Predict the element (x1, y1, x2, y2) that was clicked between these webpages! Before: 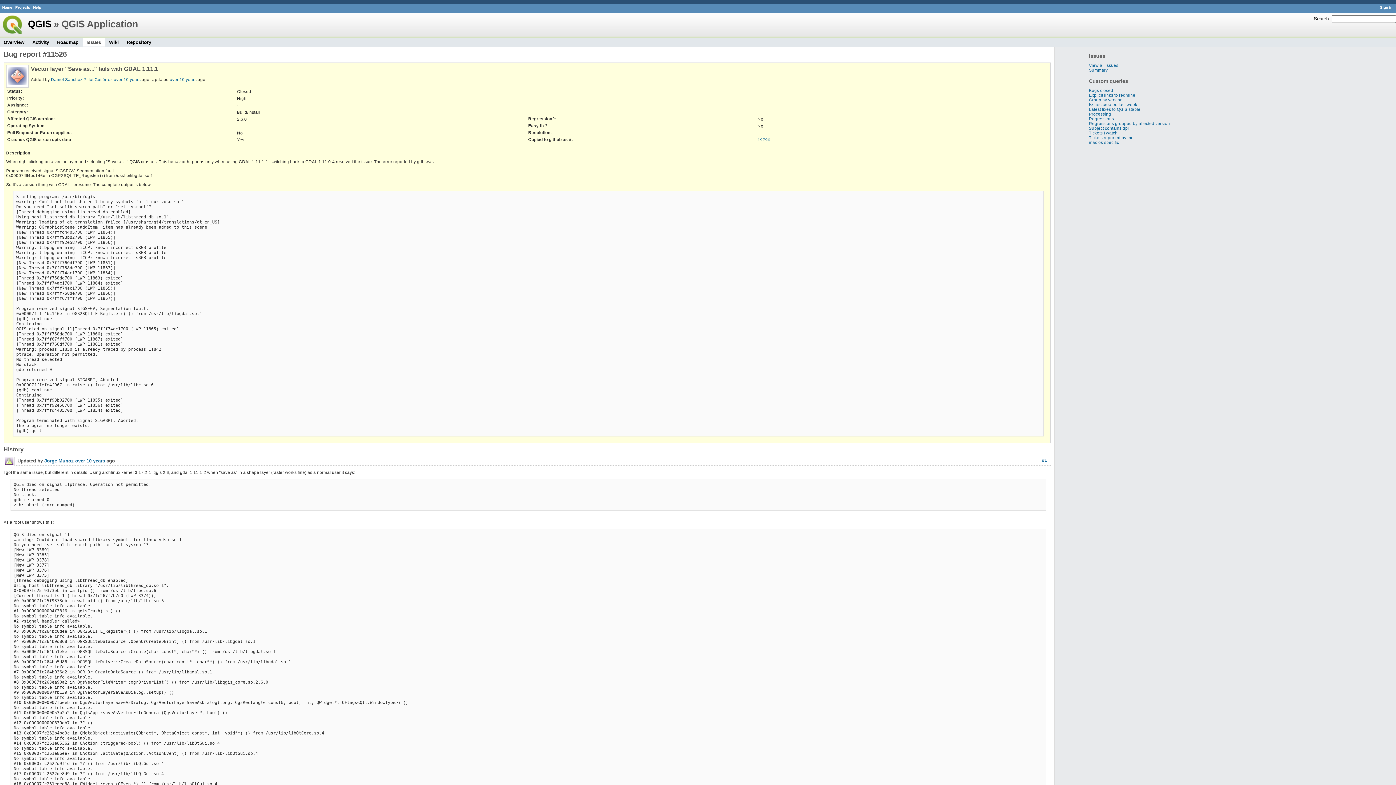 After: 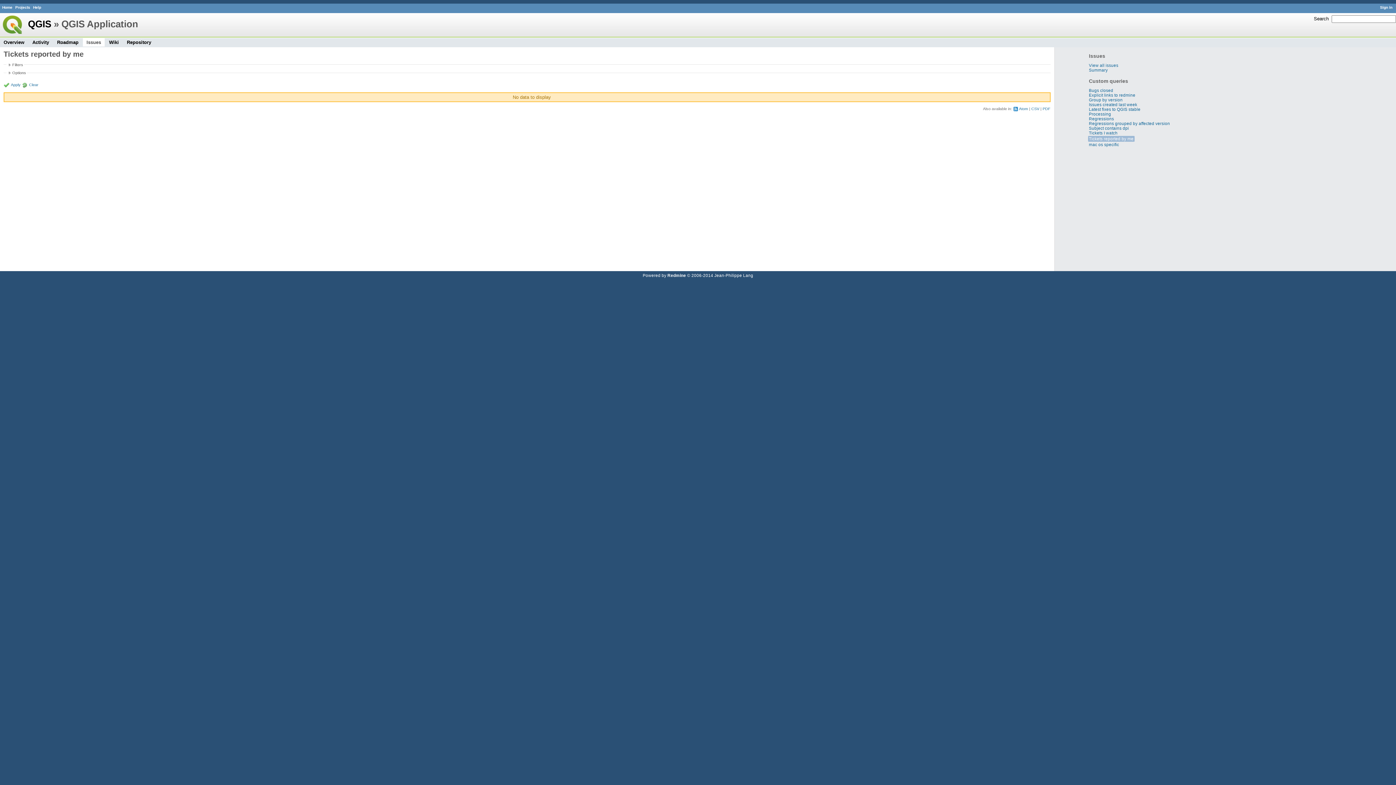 Action: bbox: (1089, 135, 1133, 139) label: Tickets reported by me